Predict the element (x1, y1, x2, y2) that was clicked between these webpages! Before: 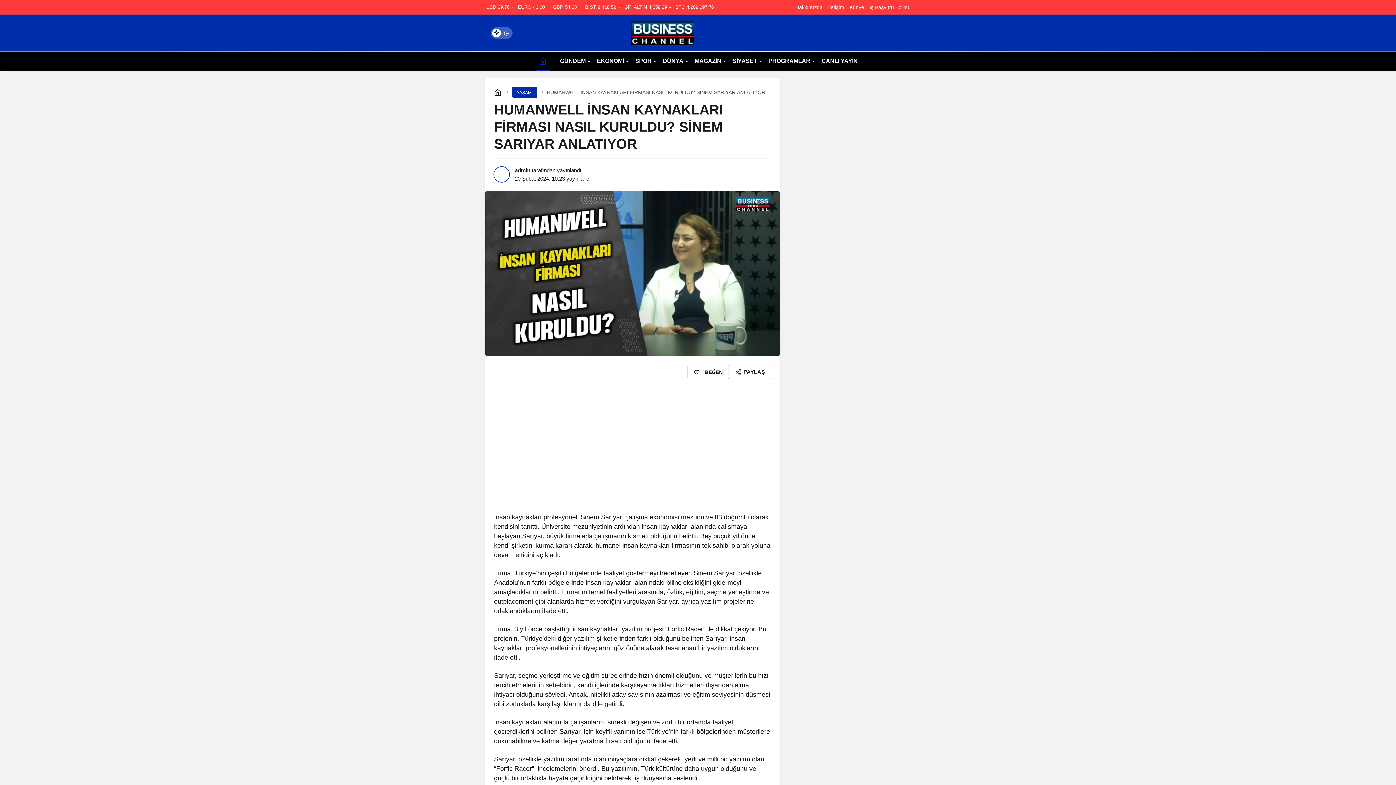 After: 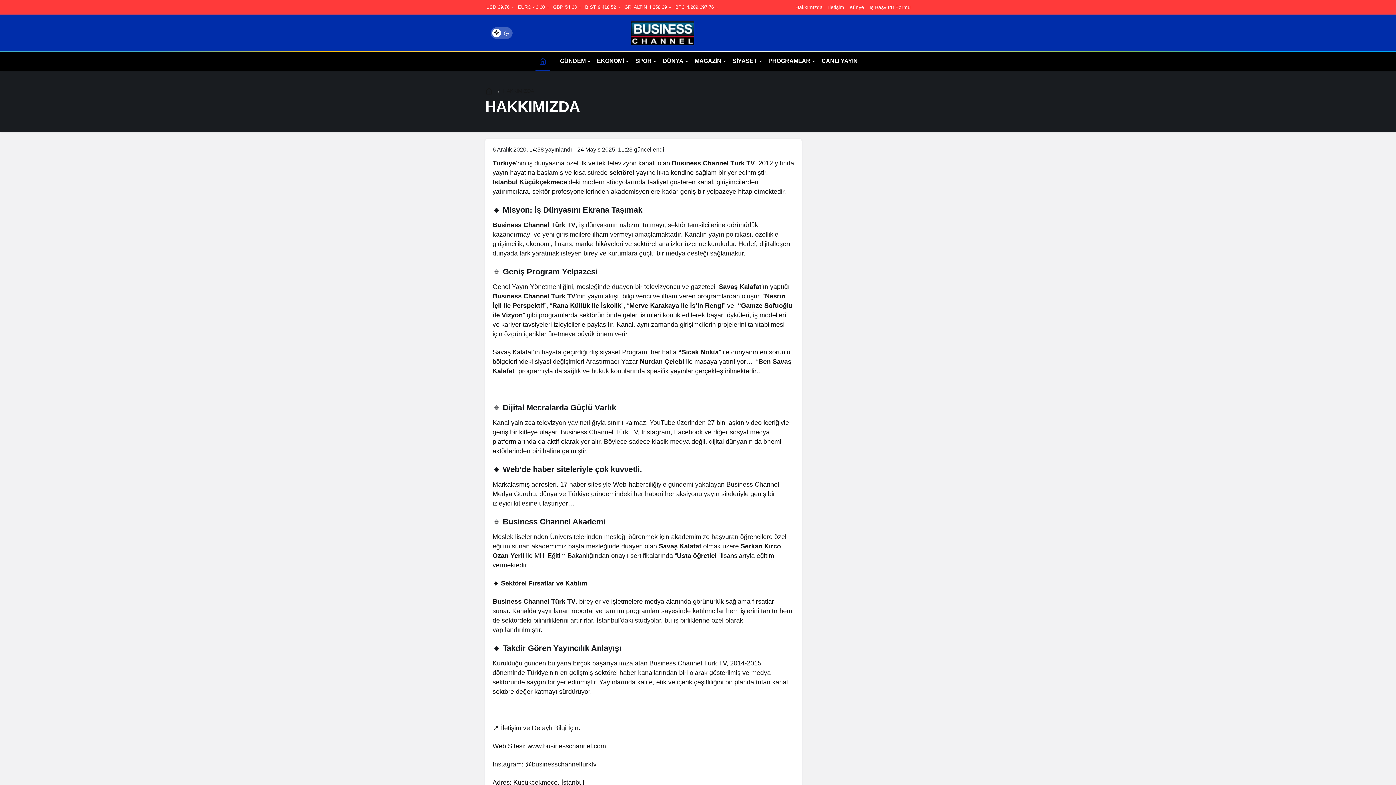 Action: label: Hakkımızda bbox: (795, 4, 822, 10)